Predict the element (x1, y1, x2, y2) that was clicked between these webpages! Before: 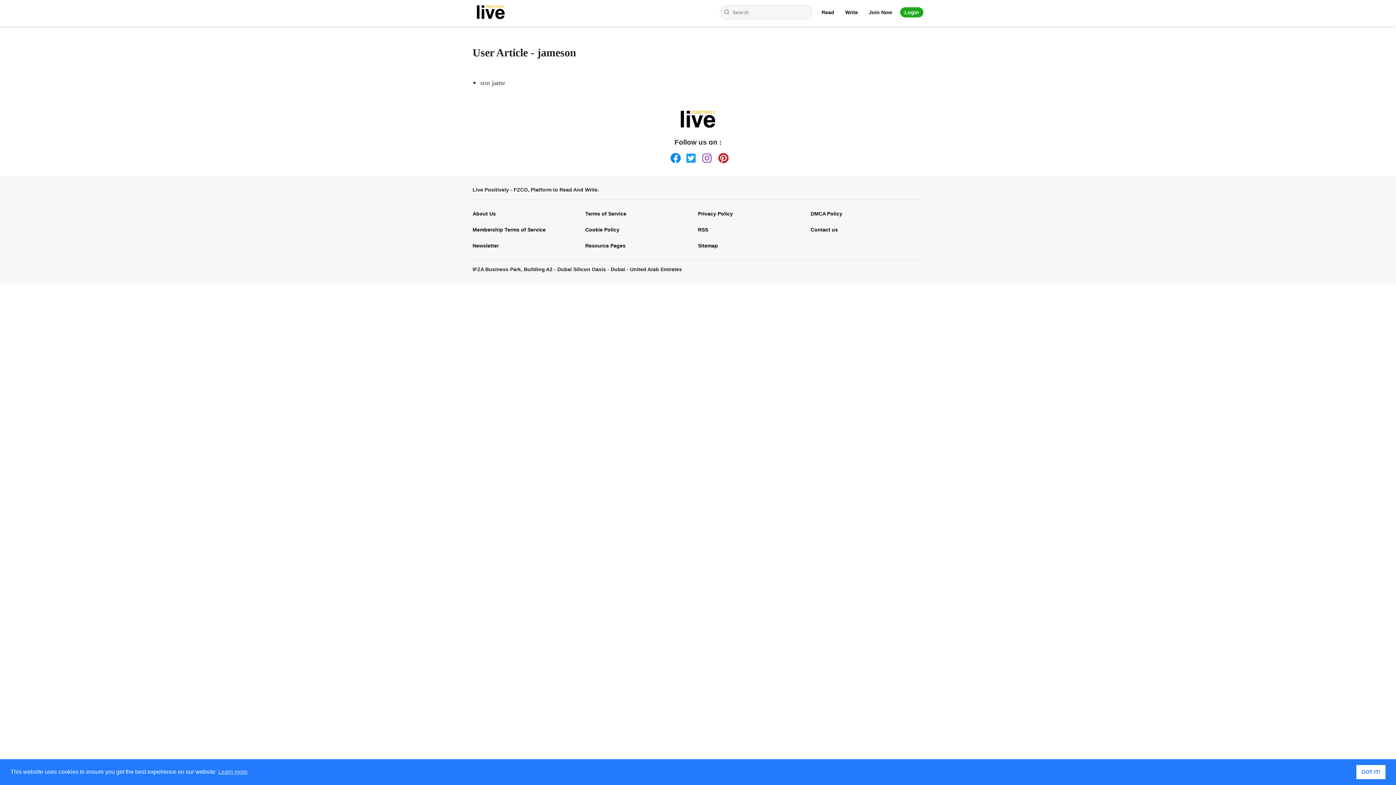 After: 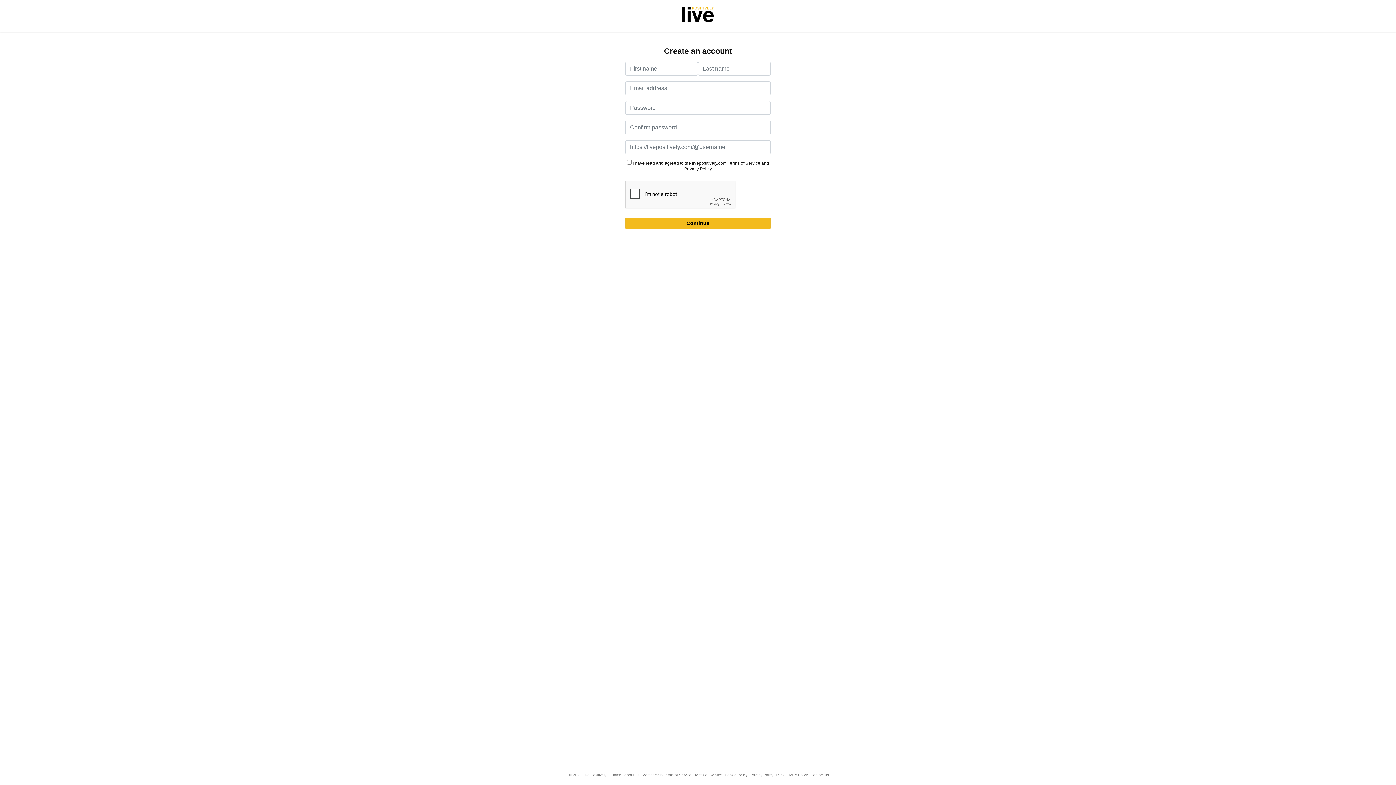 Action: bbox: (869, 9, 892, 15) label: Join Now